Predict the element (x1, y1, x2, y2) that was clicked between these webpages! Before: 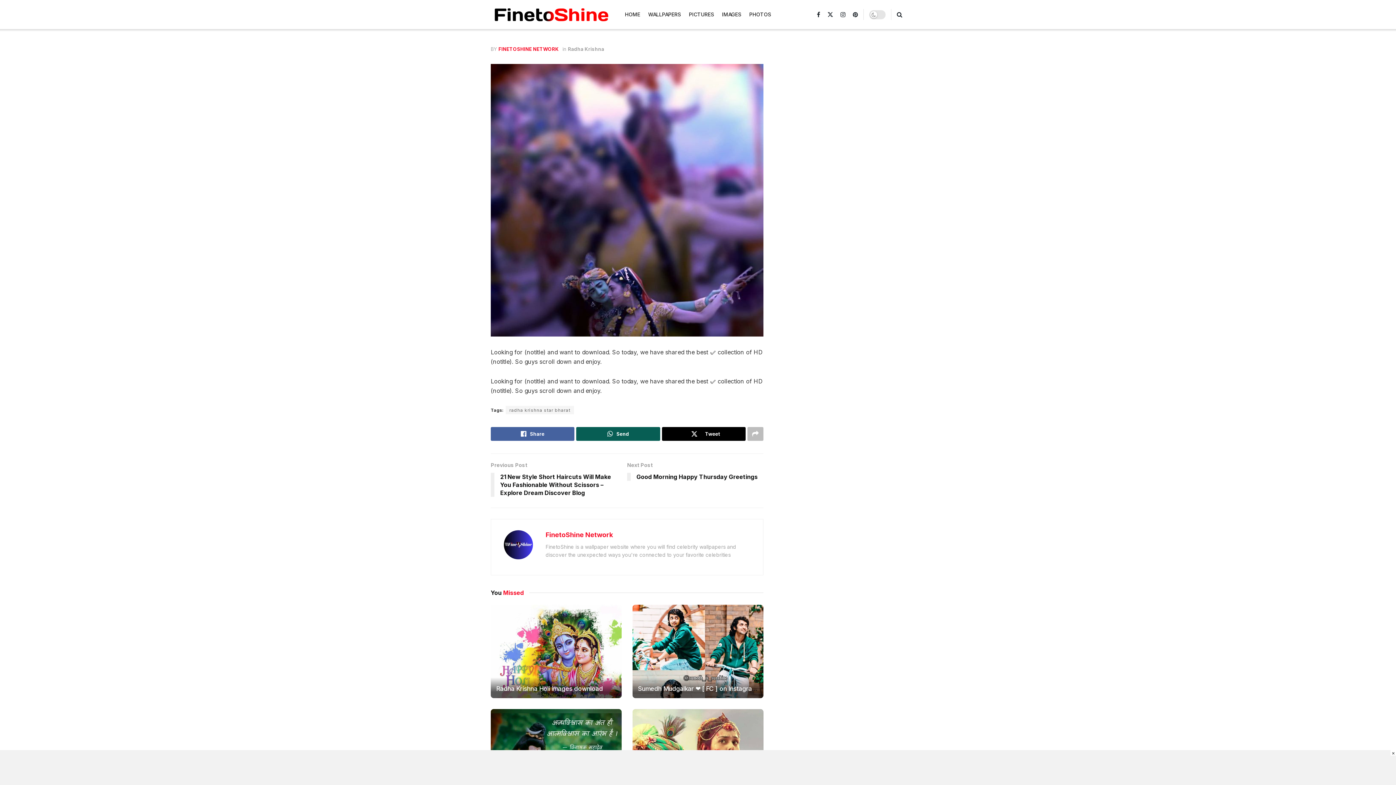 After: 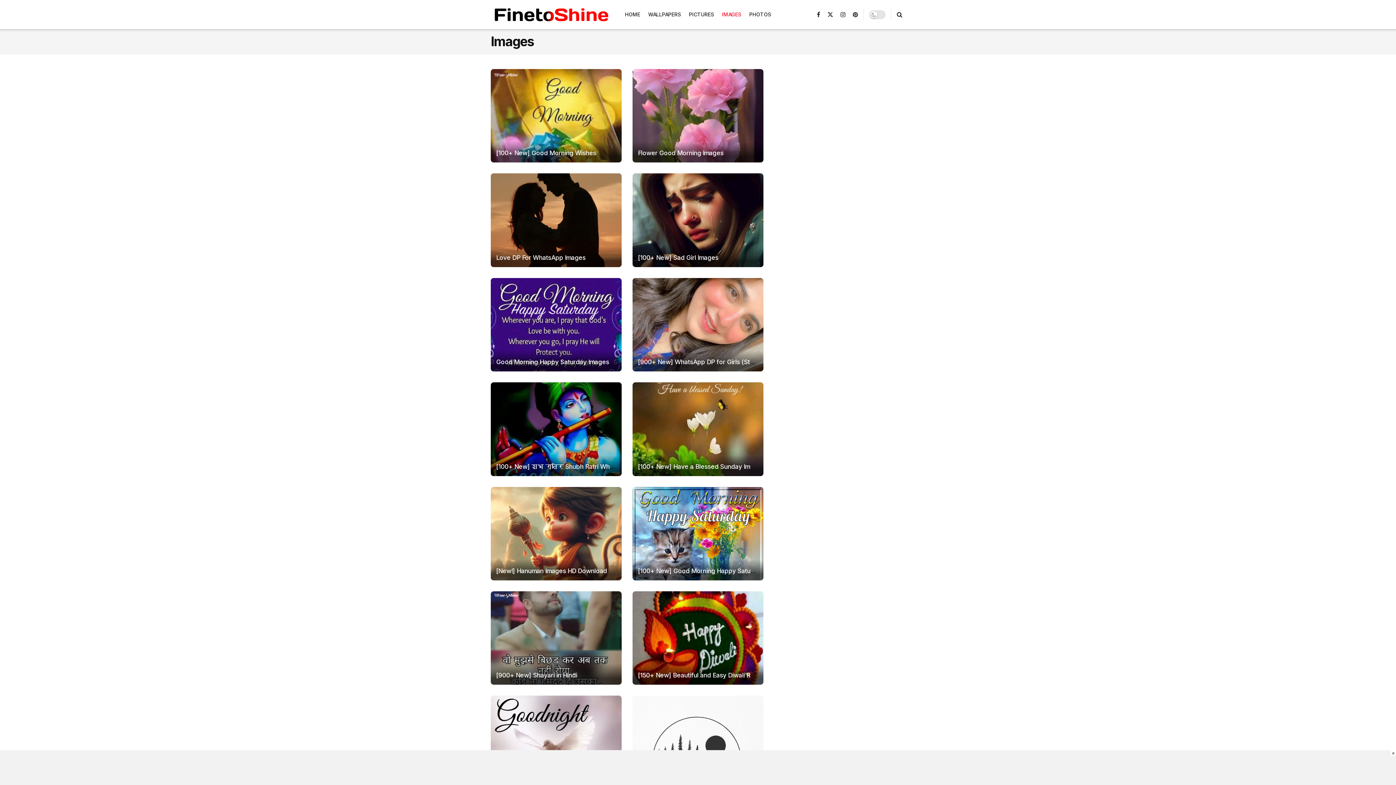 Action: bbox: (722, 0, 741, 29) label: IMAGES